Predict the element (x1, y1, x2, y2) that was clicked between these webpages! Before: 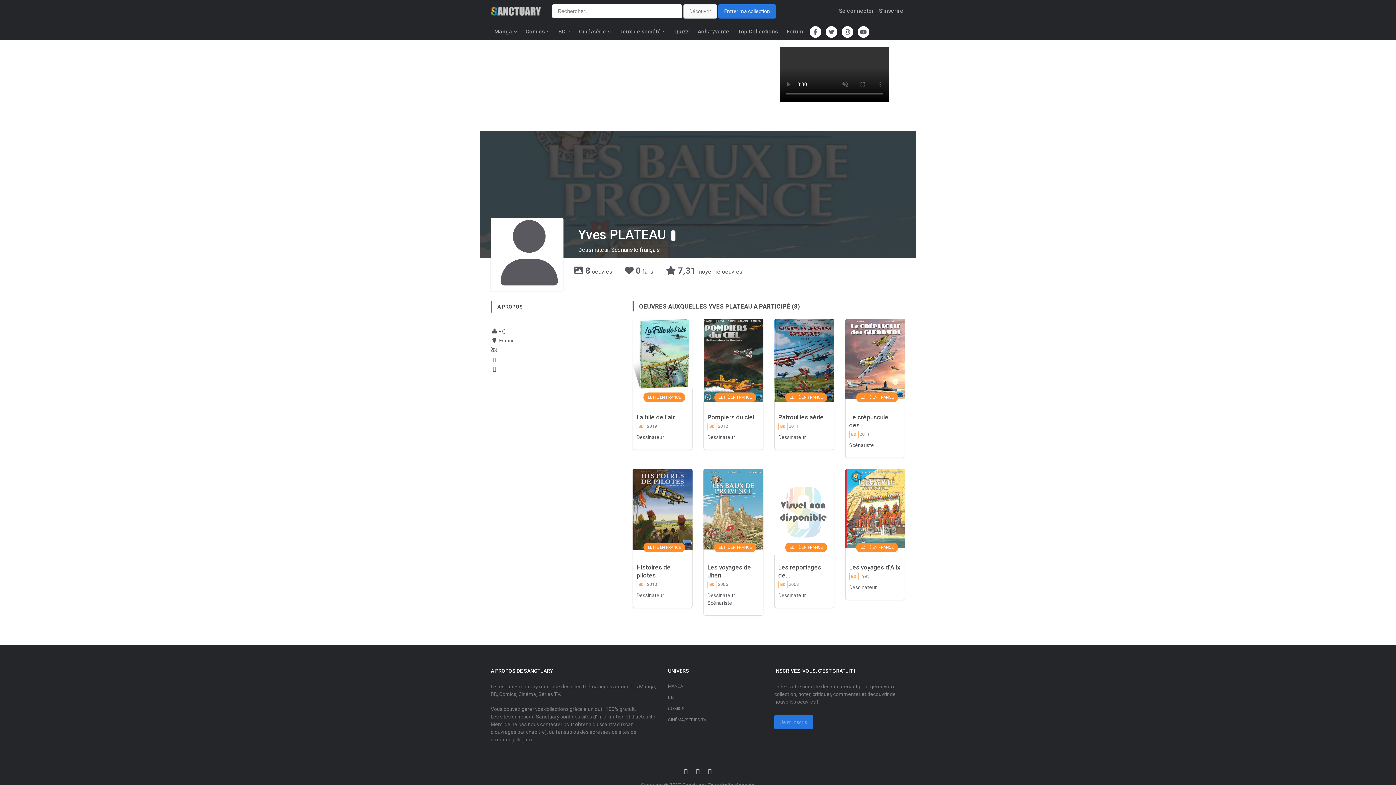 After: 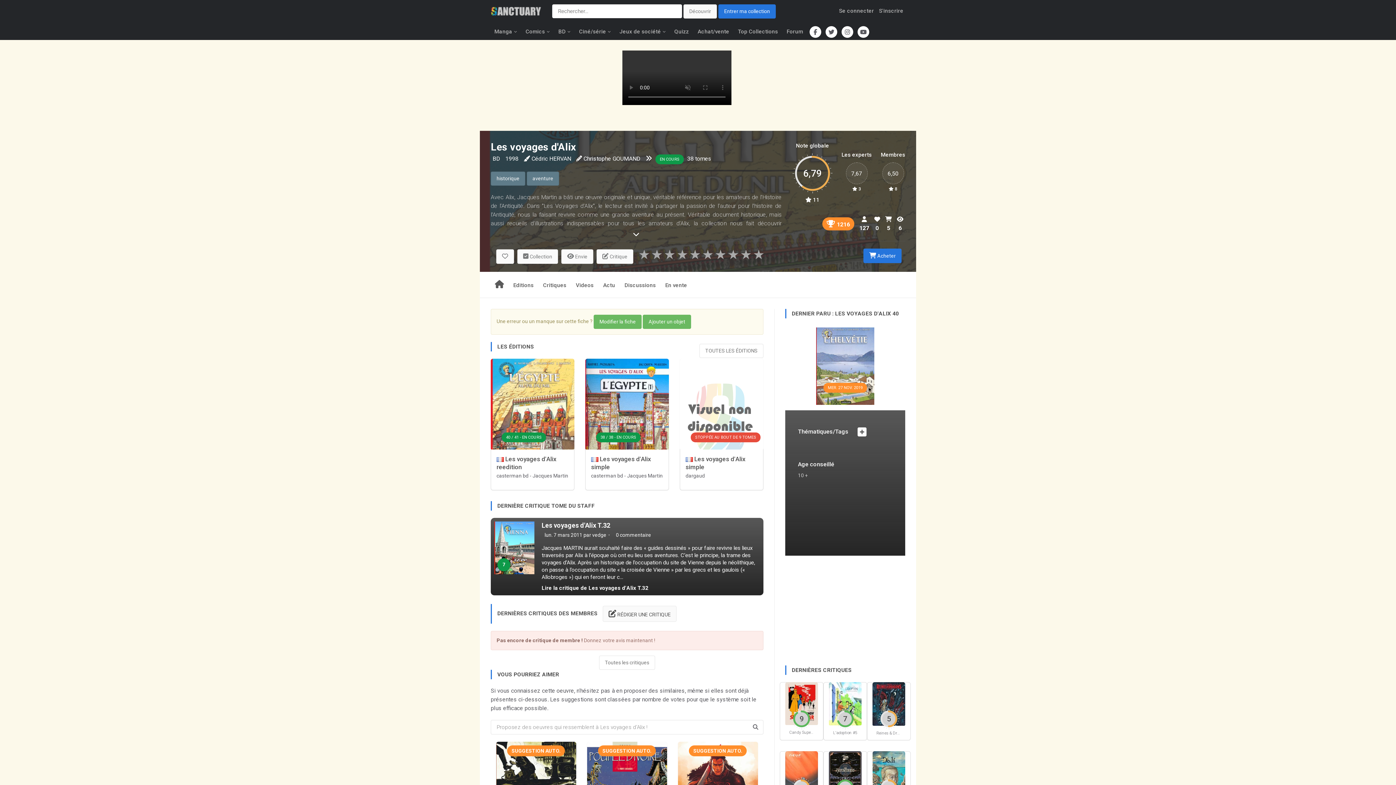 Action: bbox: (845, 505, 905, 511)